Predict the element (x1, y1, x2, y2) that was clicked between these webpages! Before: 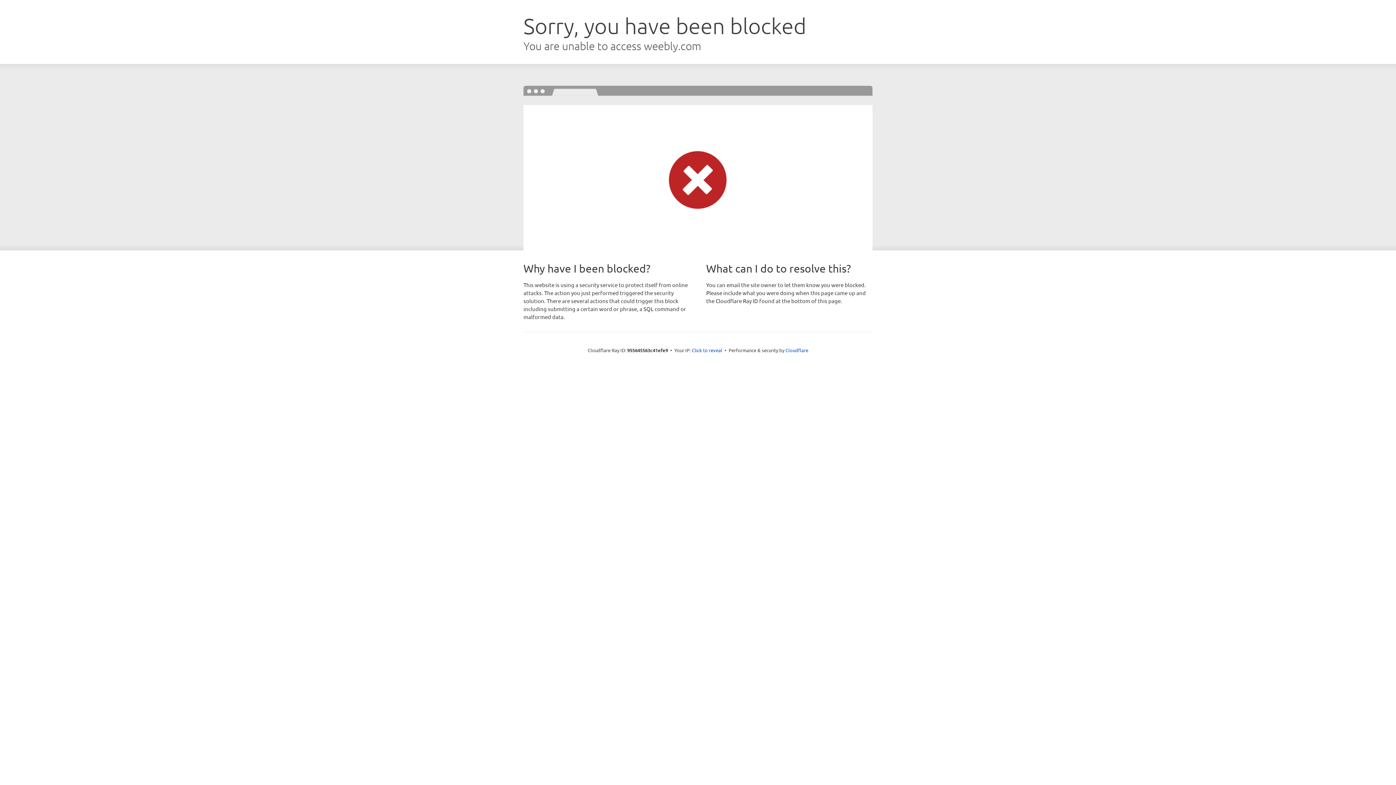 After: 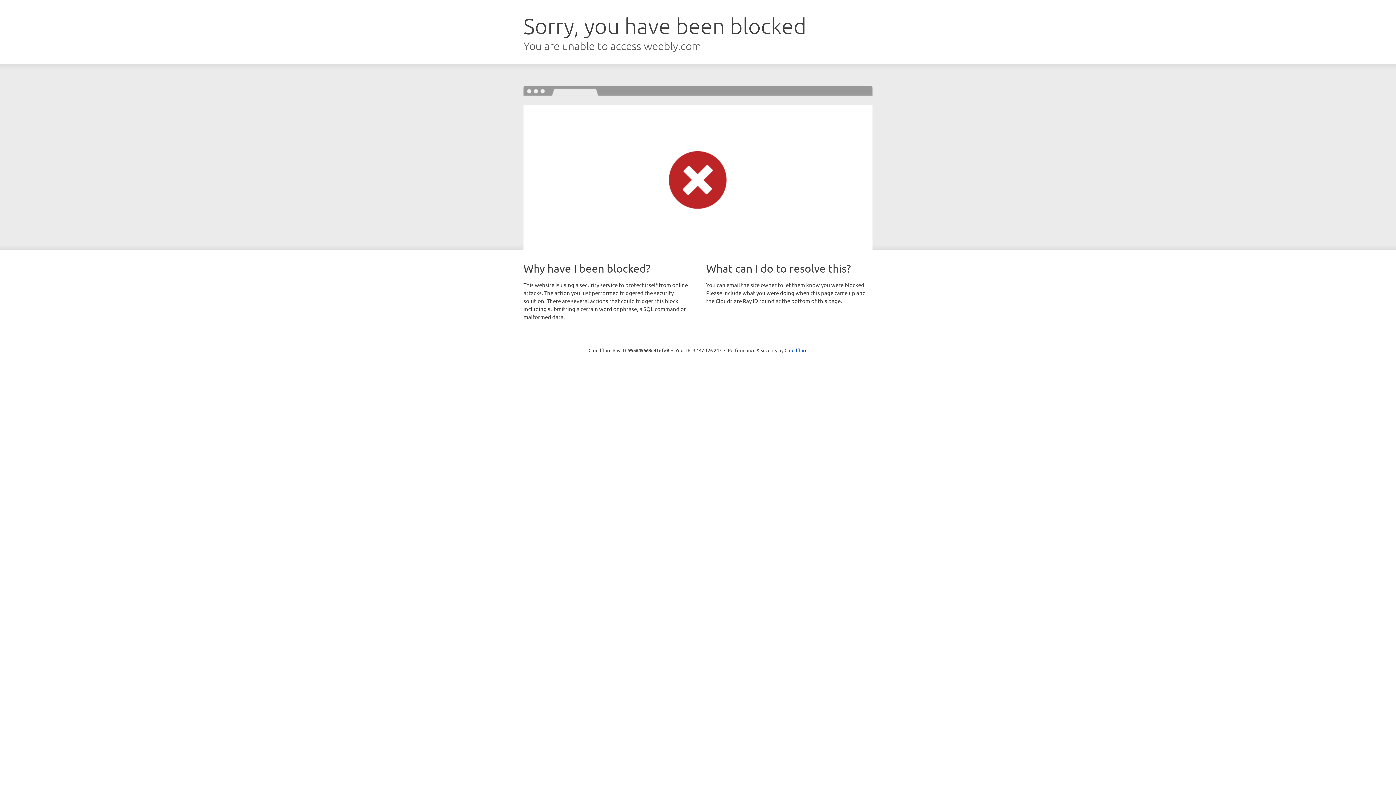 Action: label: Click to reveal bbox: (692, 346, 722, 353)